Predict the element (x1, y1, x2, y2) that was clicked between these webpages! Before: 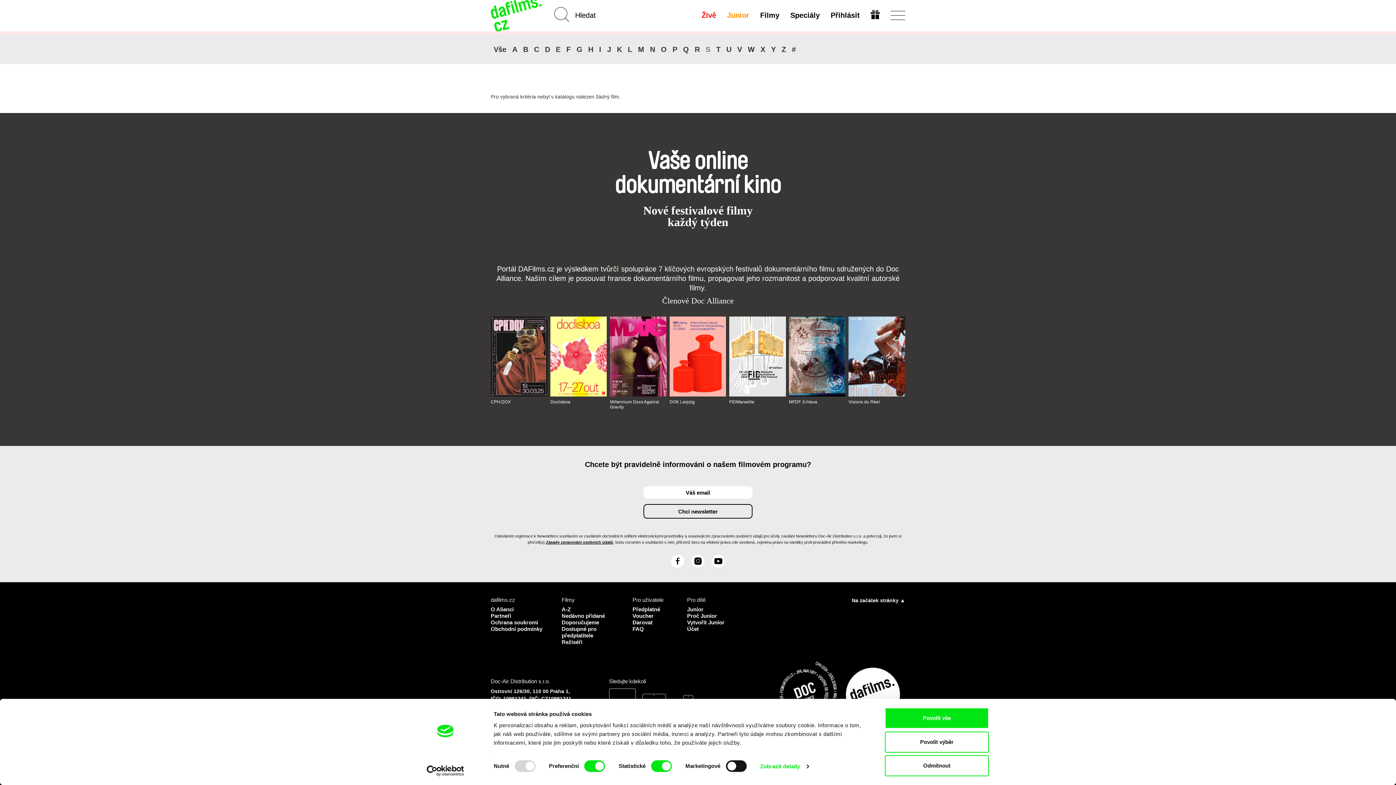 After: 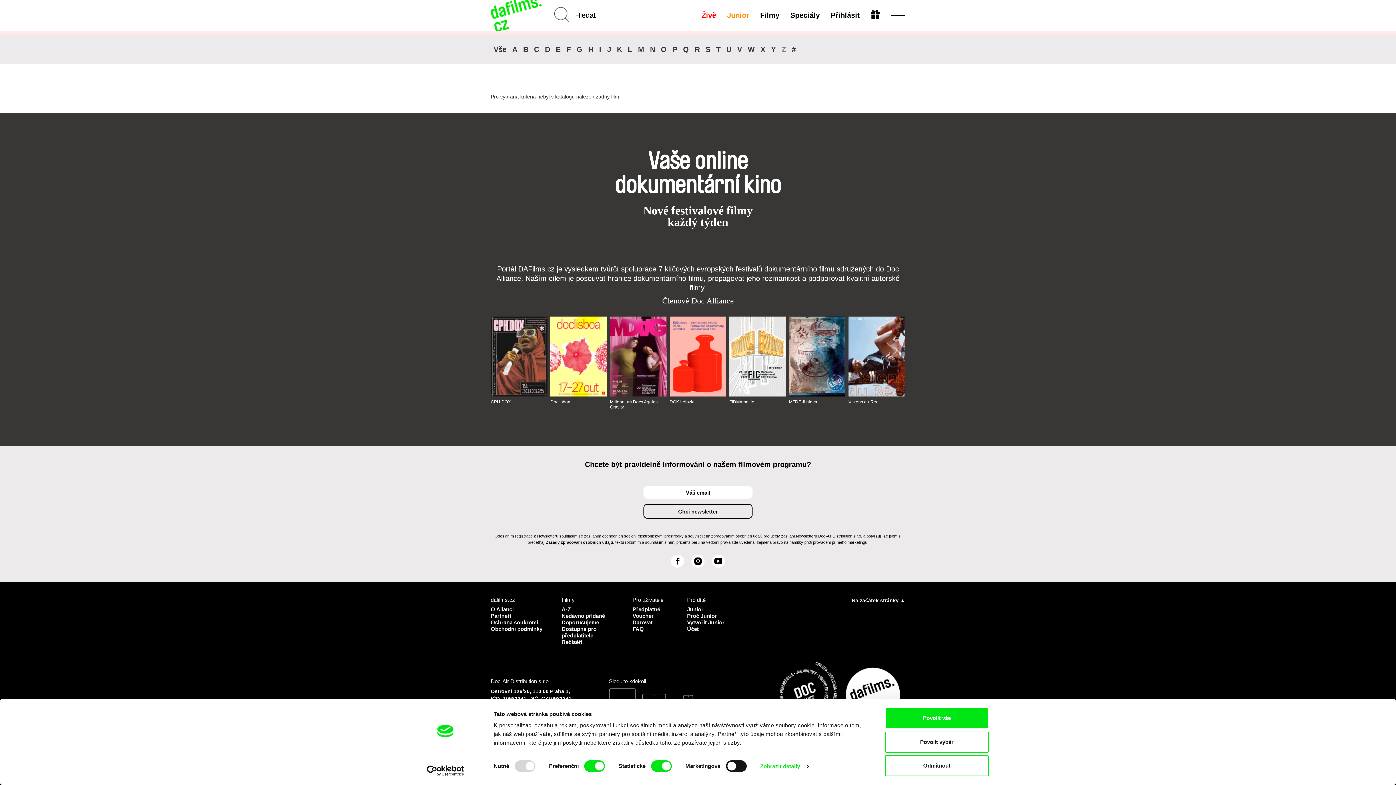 Action: label: Z bbox: (778, 45, 789, 53)